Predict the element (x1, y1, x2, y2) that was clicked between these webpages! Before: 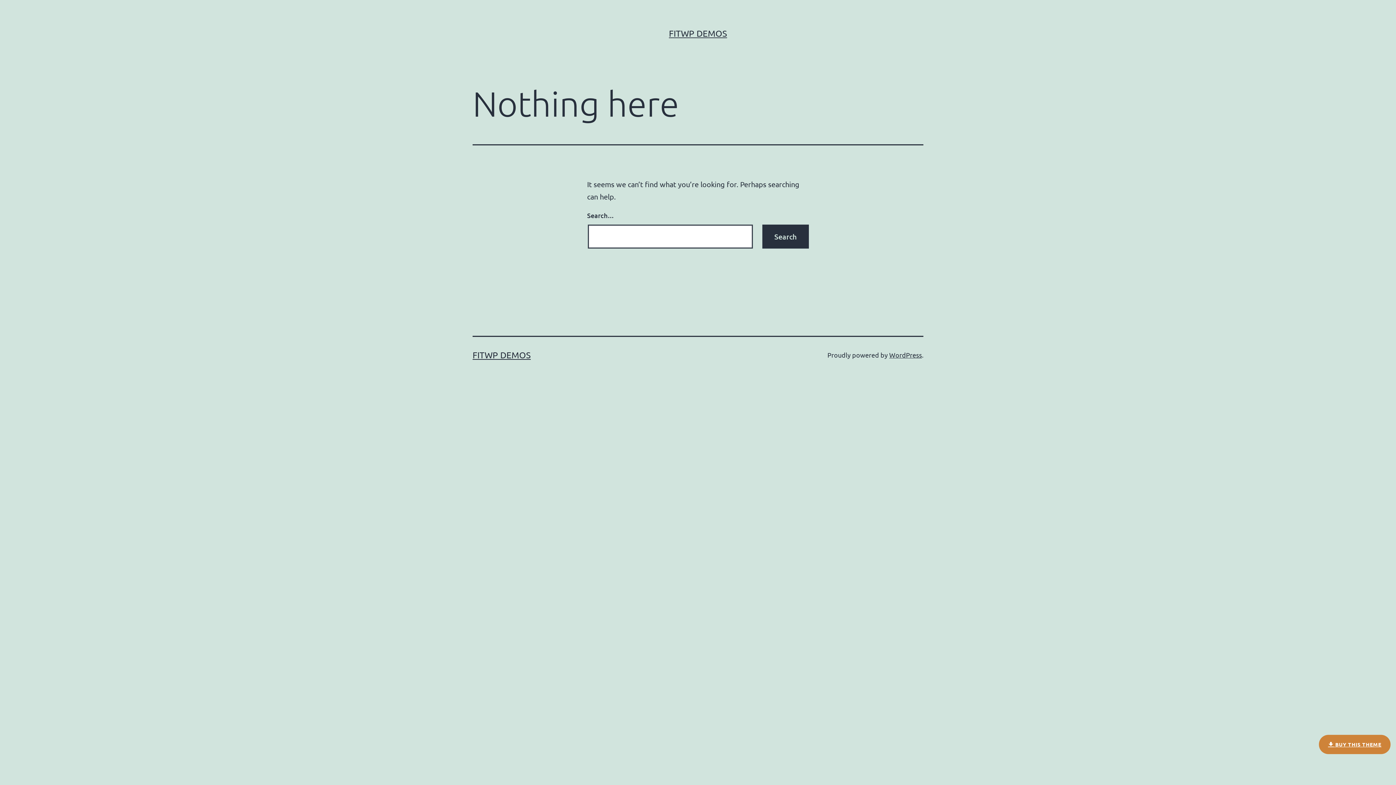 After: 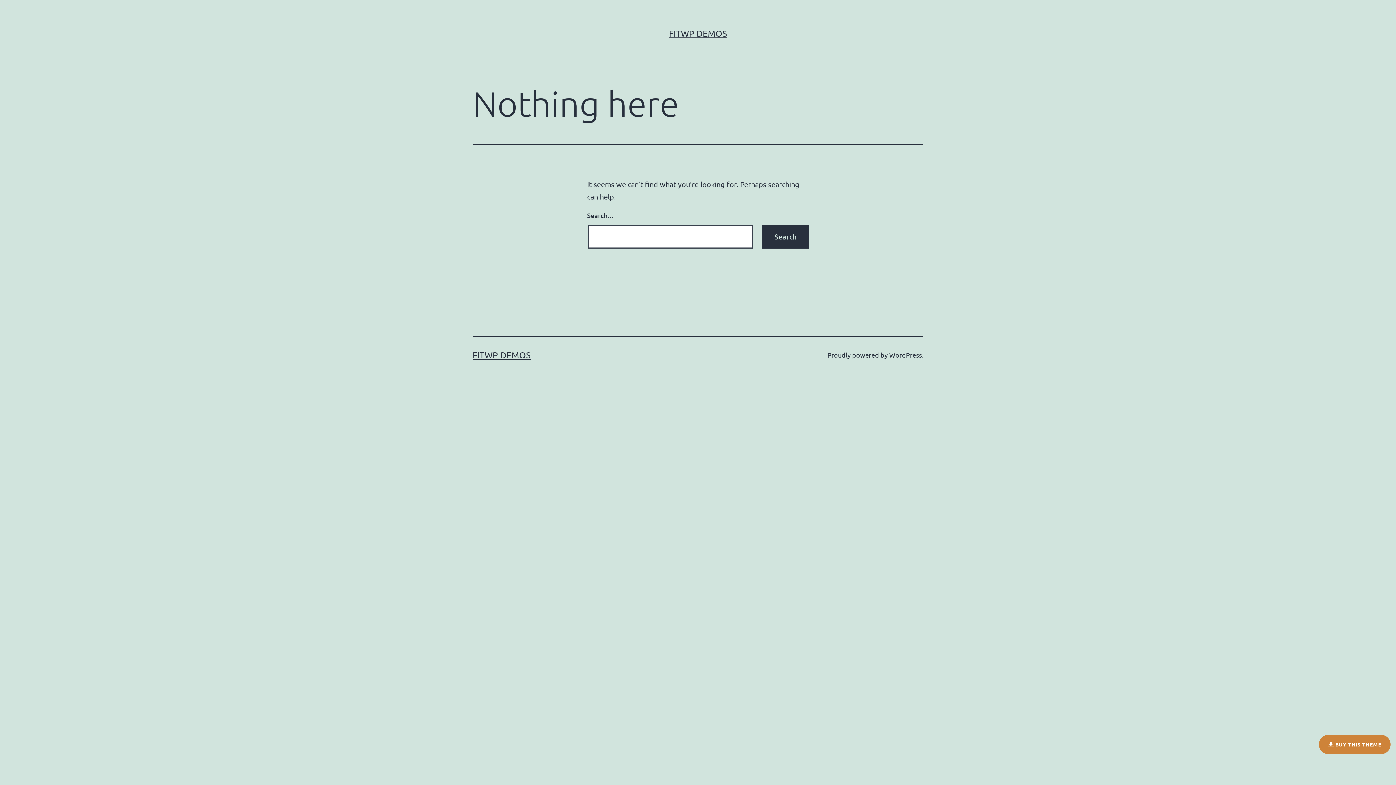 Action: bbox: (472, 349, 530, 360) label: FITWP DEMOS